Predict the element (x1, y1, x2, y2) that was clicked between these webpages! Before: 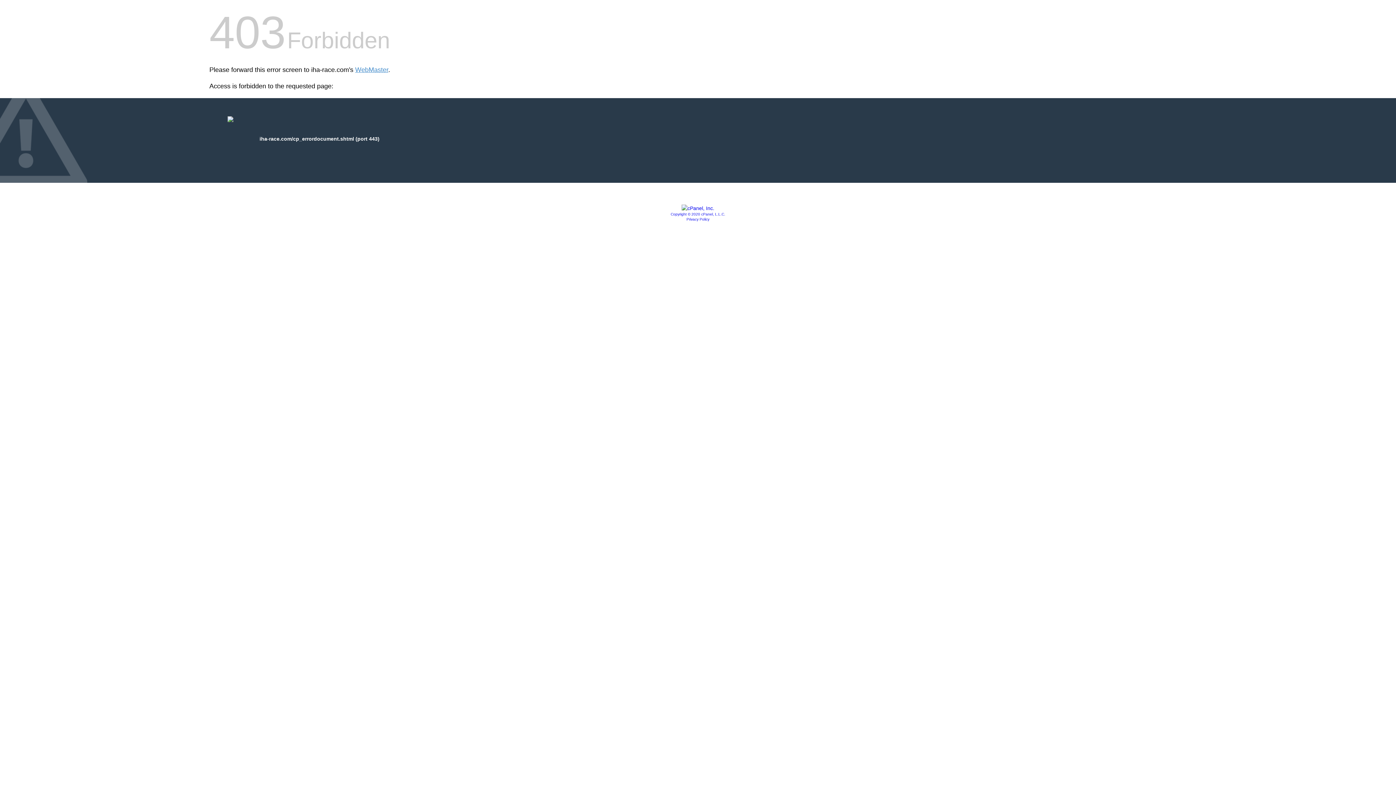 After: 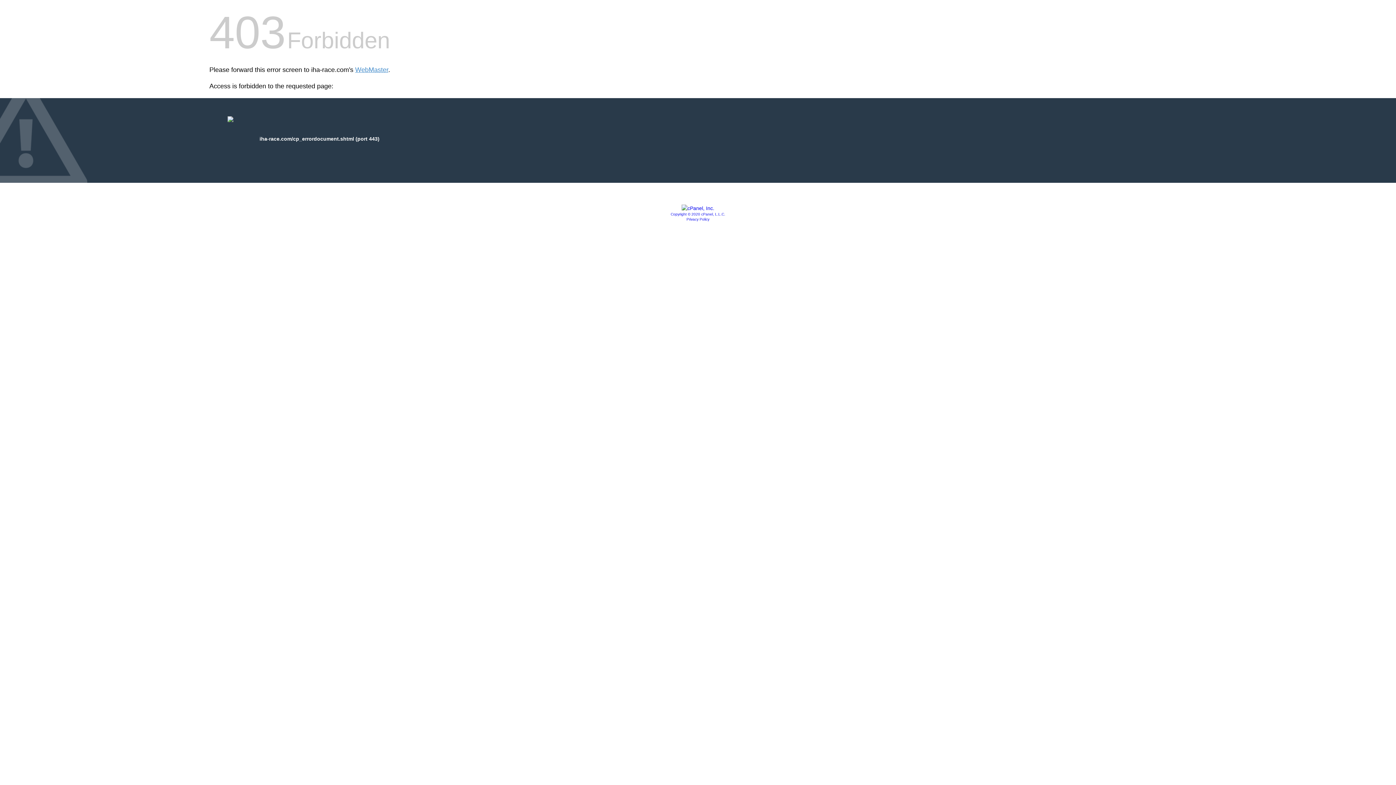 Action: bbox: (670, 212, 725, 216) label: Copyright © 2020 cPanel, L.L.C.